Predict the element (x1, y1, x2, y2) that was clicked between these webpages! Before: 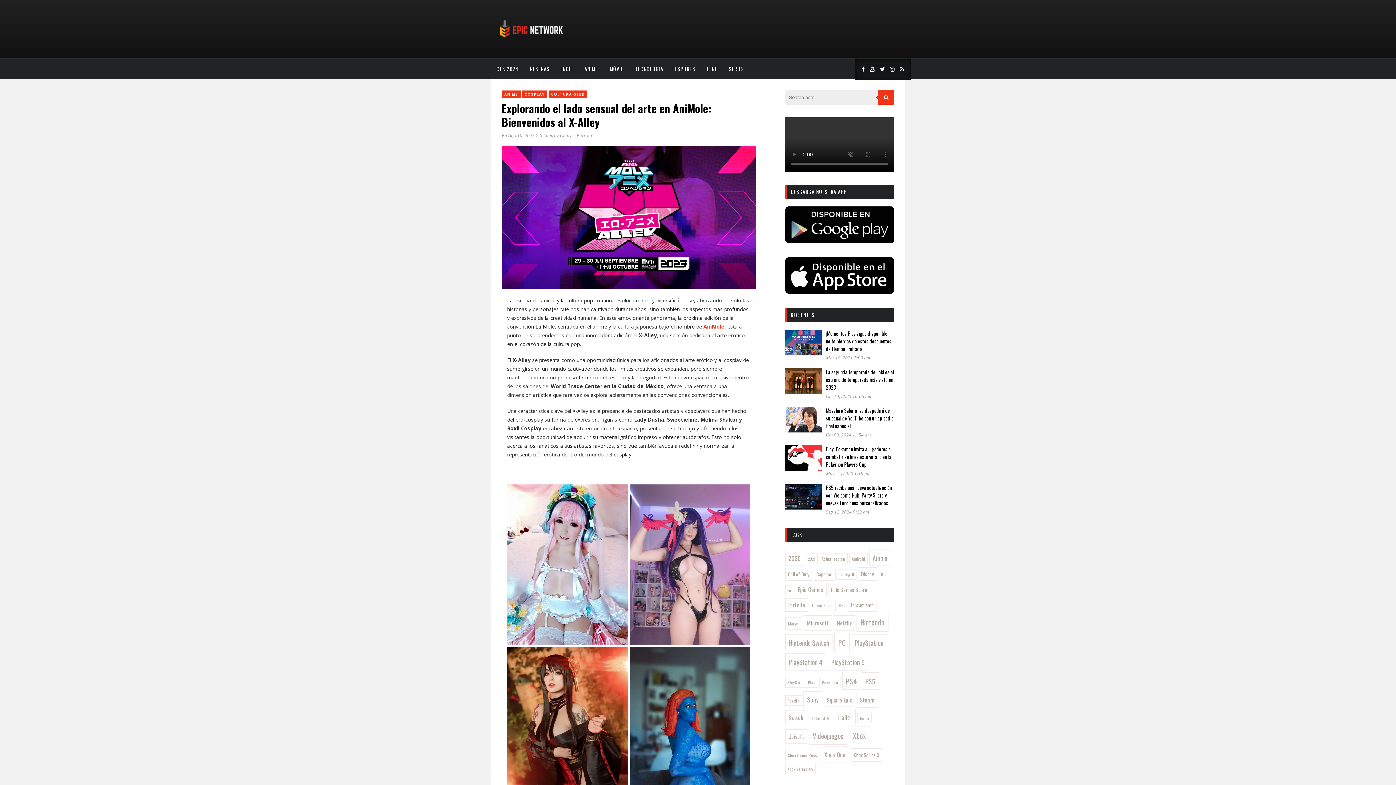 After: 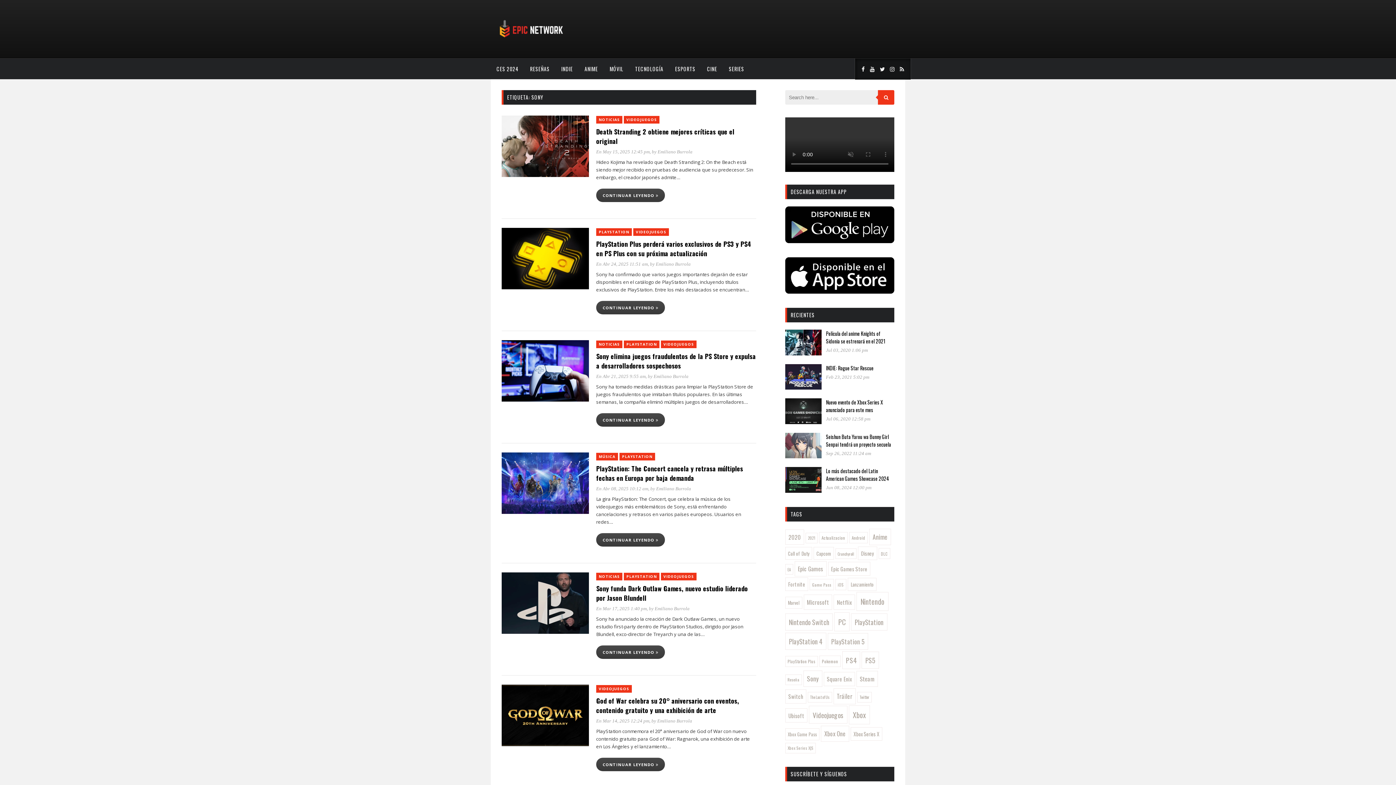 Action: label: Sony (267 elementos) bbox: (803, 691, 822, 708)